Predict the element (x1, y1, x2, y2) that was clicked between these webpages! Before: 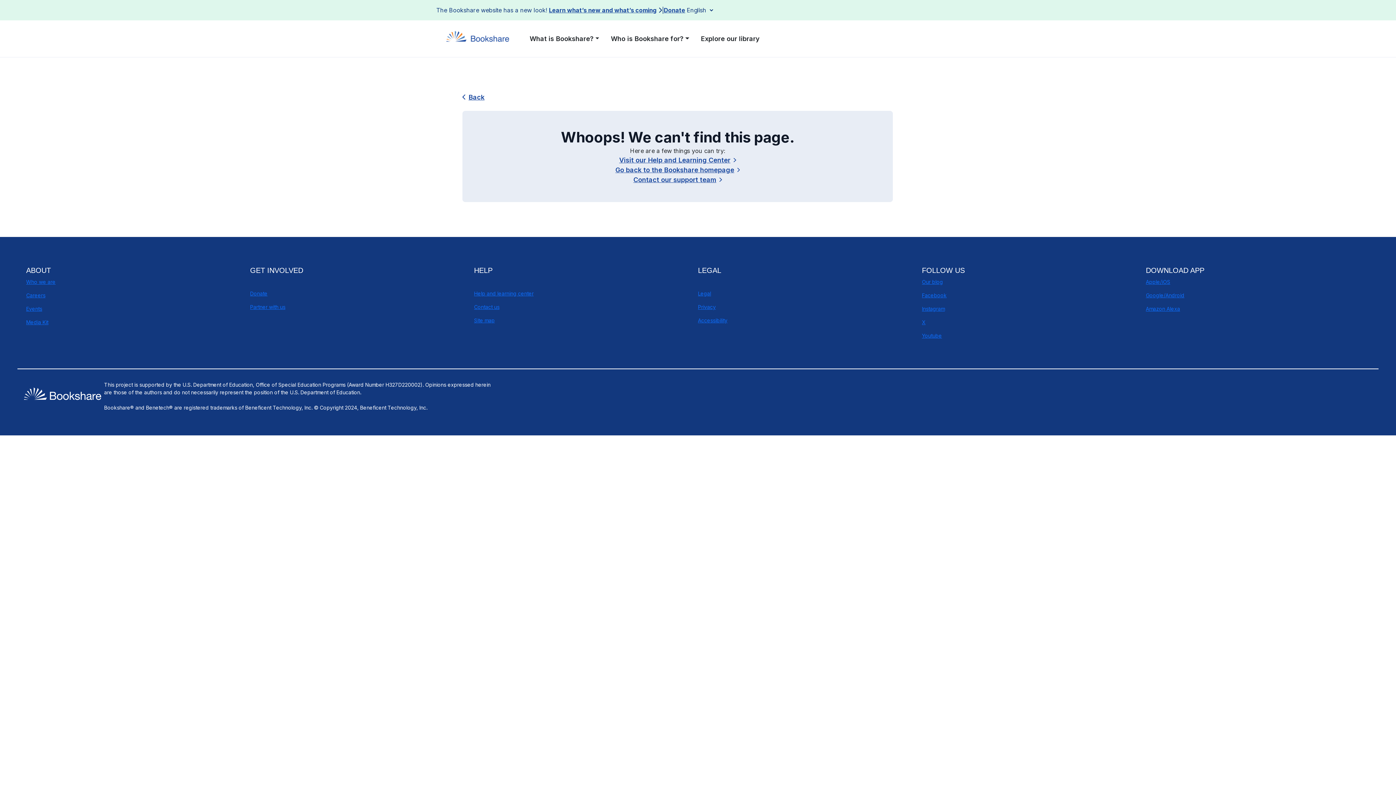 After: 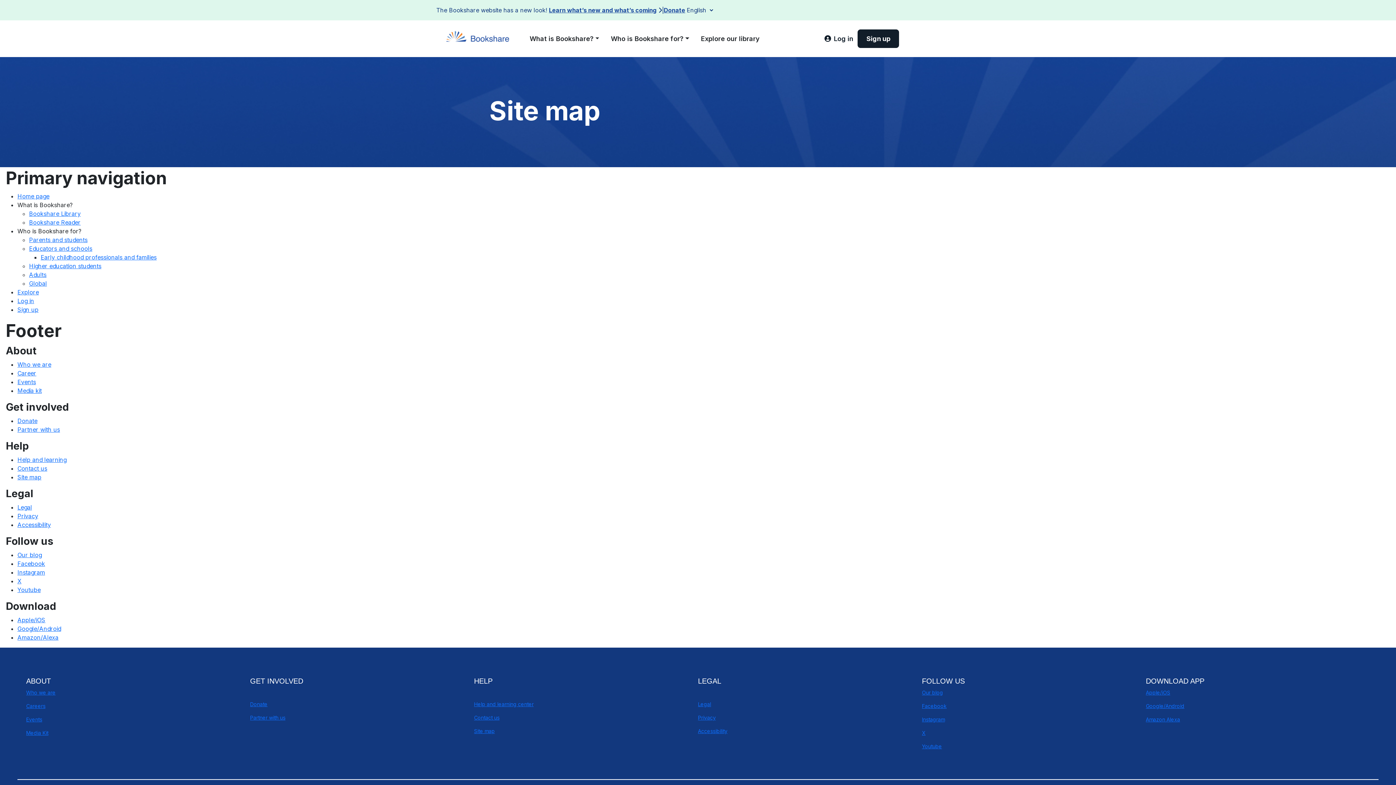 Action: label: Site map bbox: (474, 317, 494, 323)